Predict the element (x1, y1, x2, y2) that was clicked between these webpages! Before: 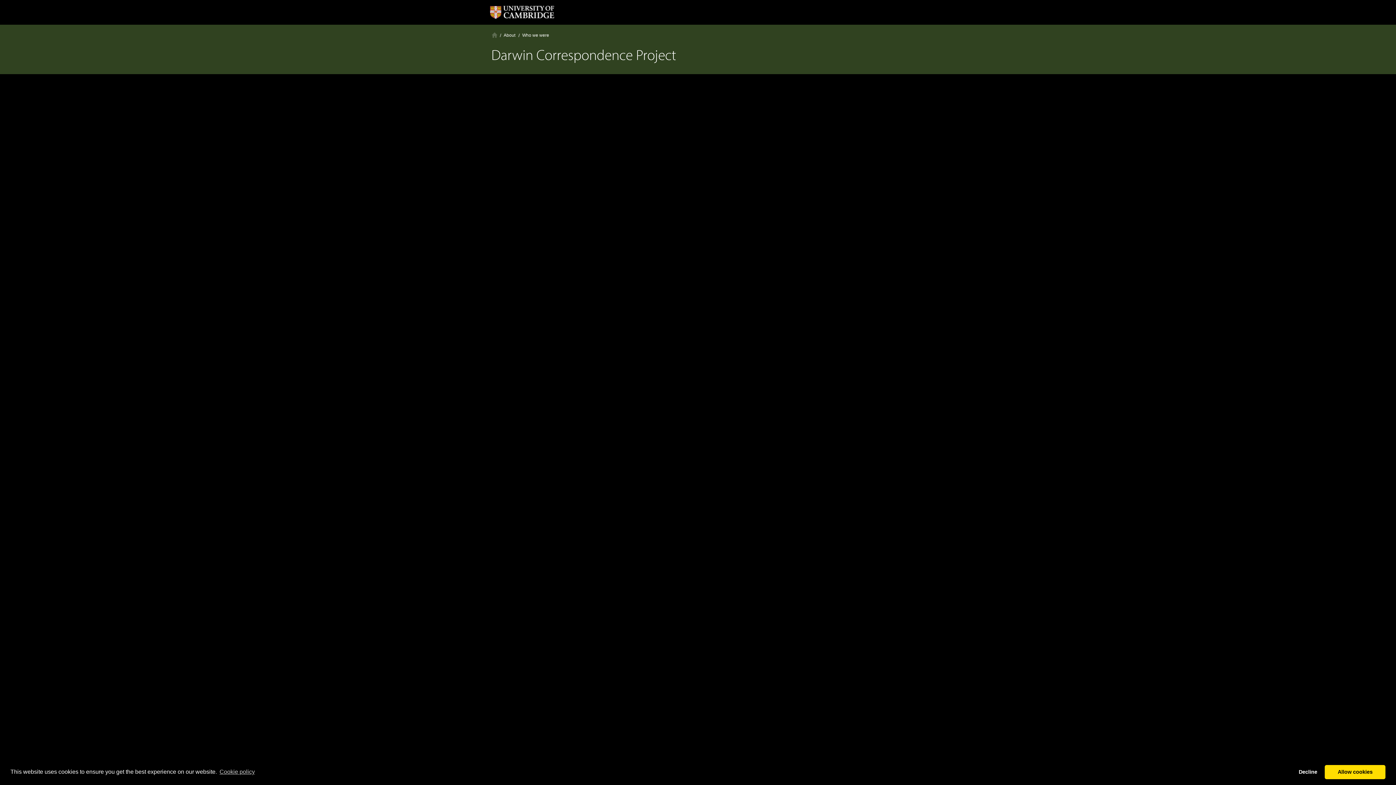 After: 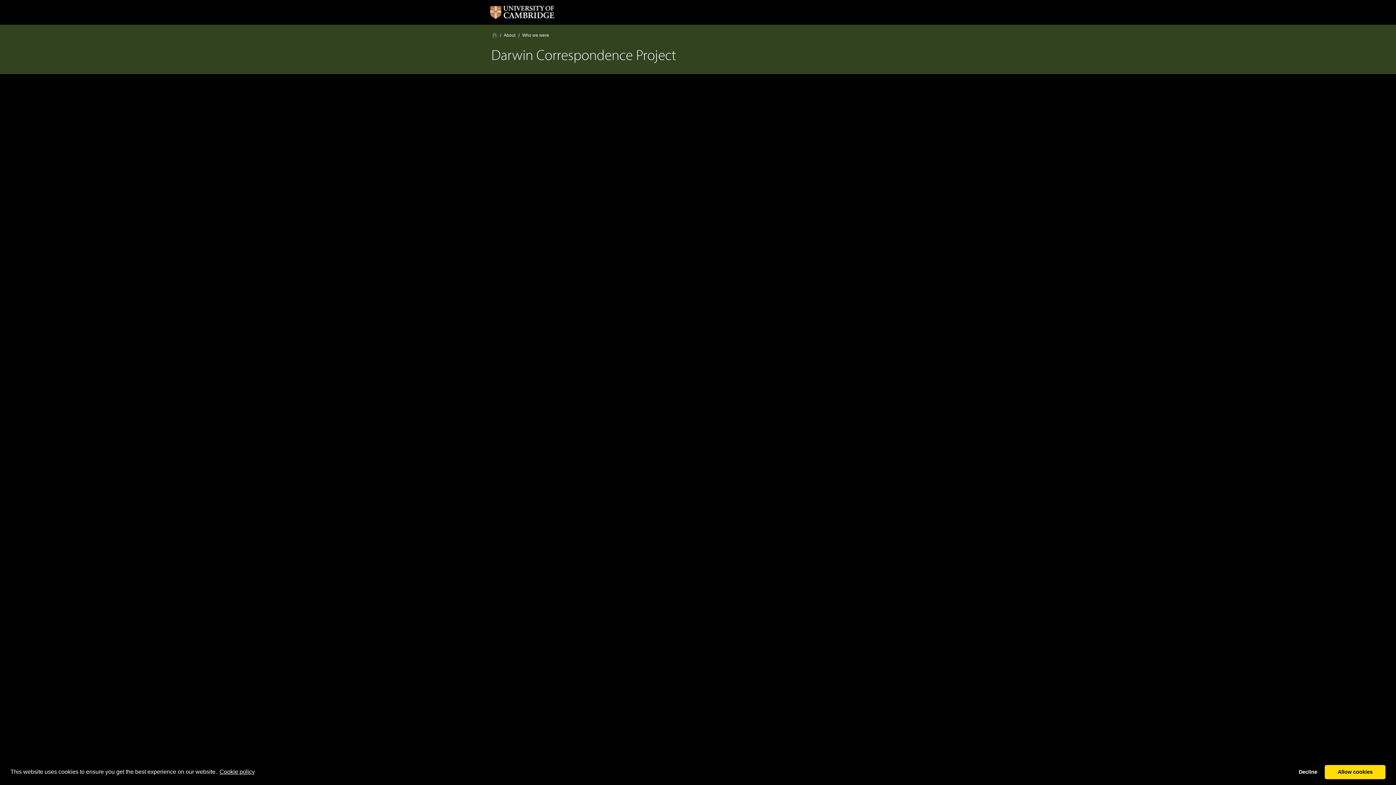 Action: label: learn more about cookies bbox: (218, 766, 256, 777)